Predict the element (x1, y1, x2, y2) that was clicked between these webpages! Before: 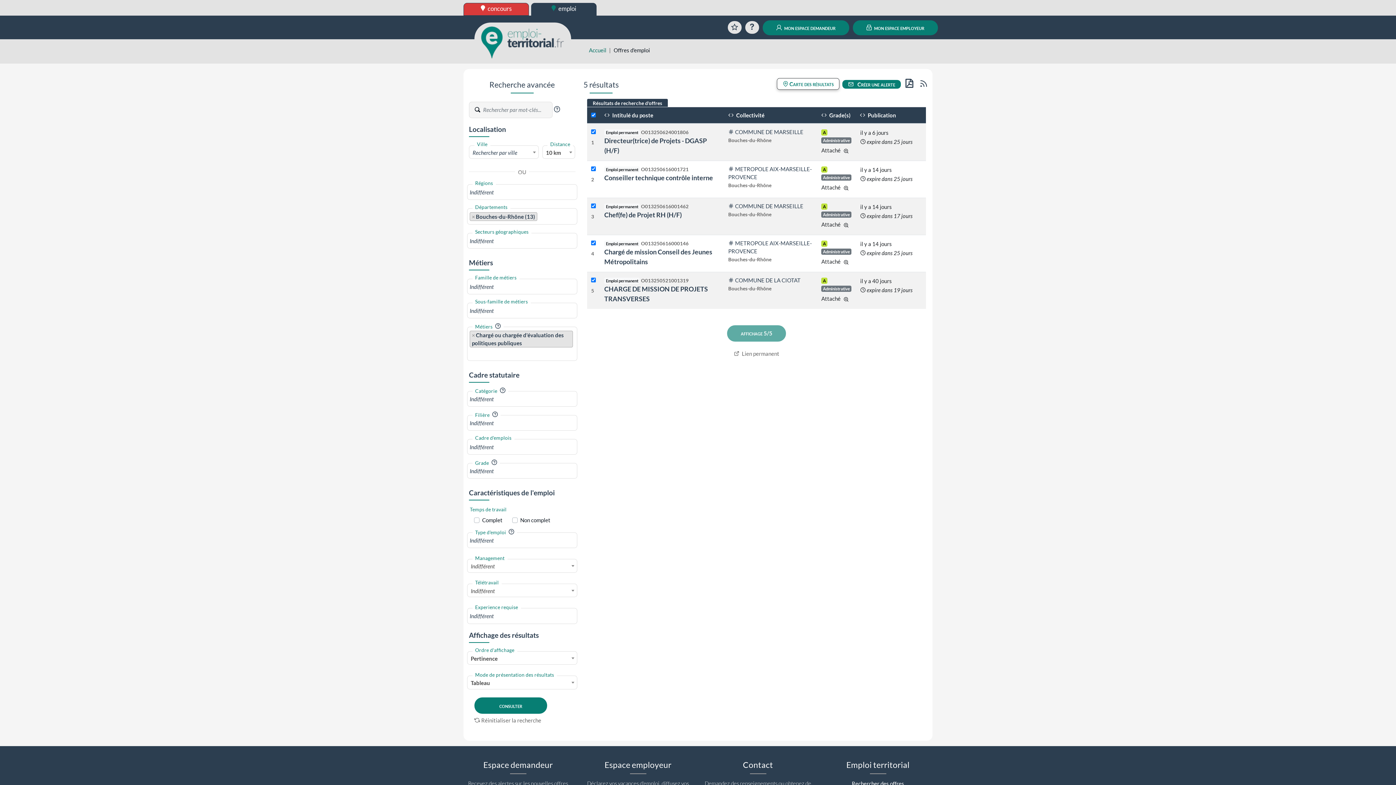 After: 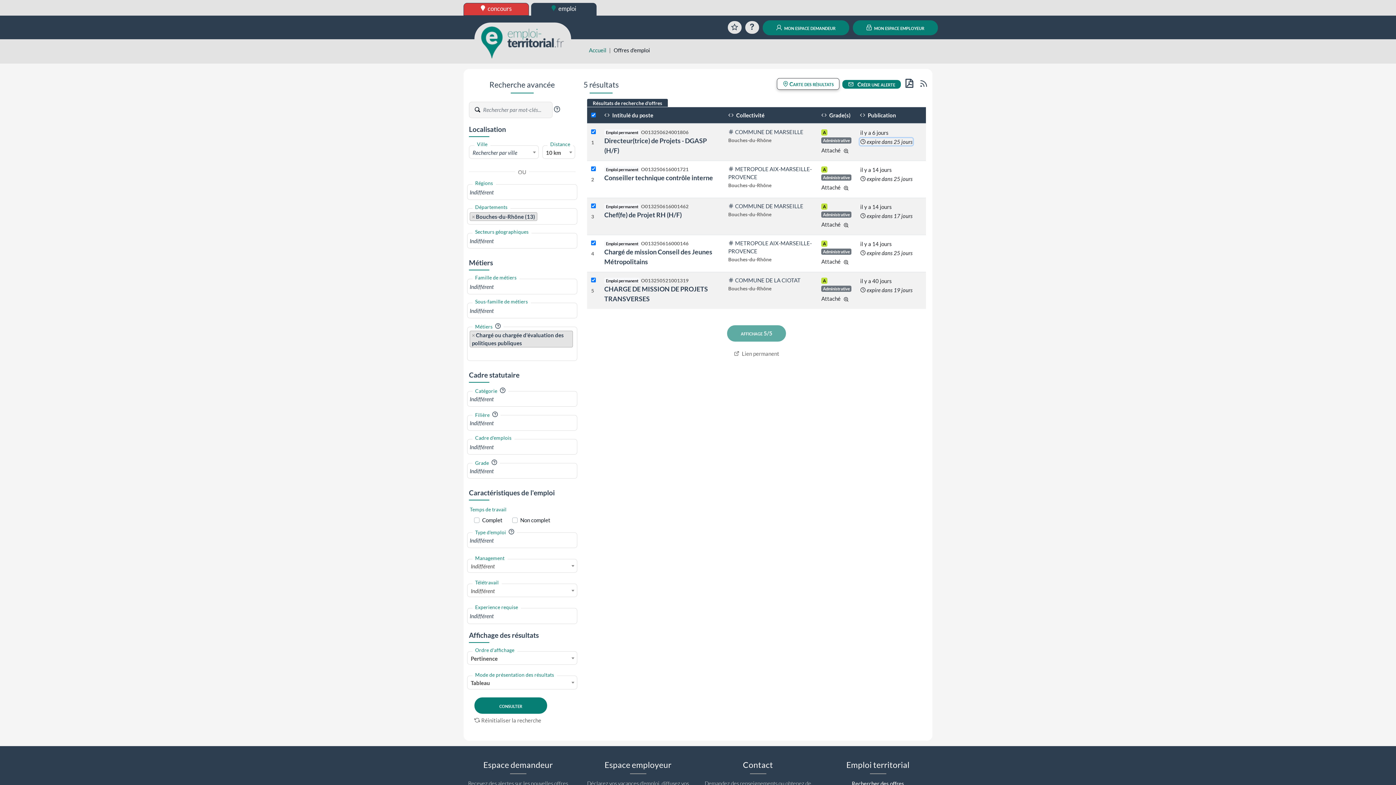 Action: bbox: (860, 138, 913, 145) label:  expire dans 25 jours